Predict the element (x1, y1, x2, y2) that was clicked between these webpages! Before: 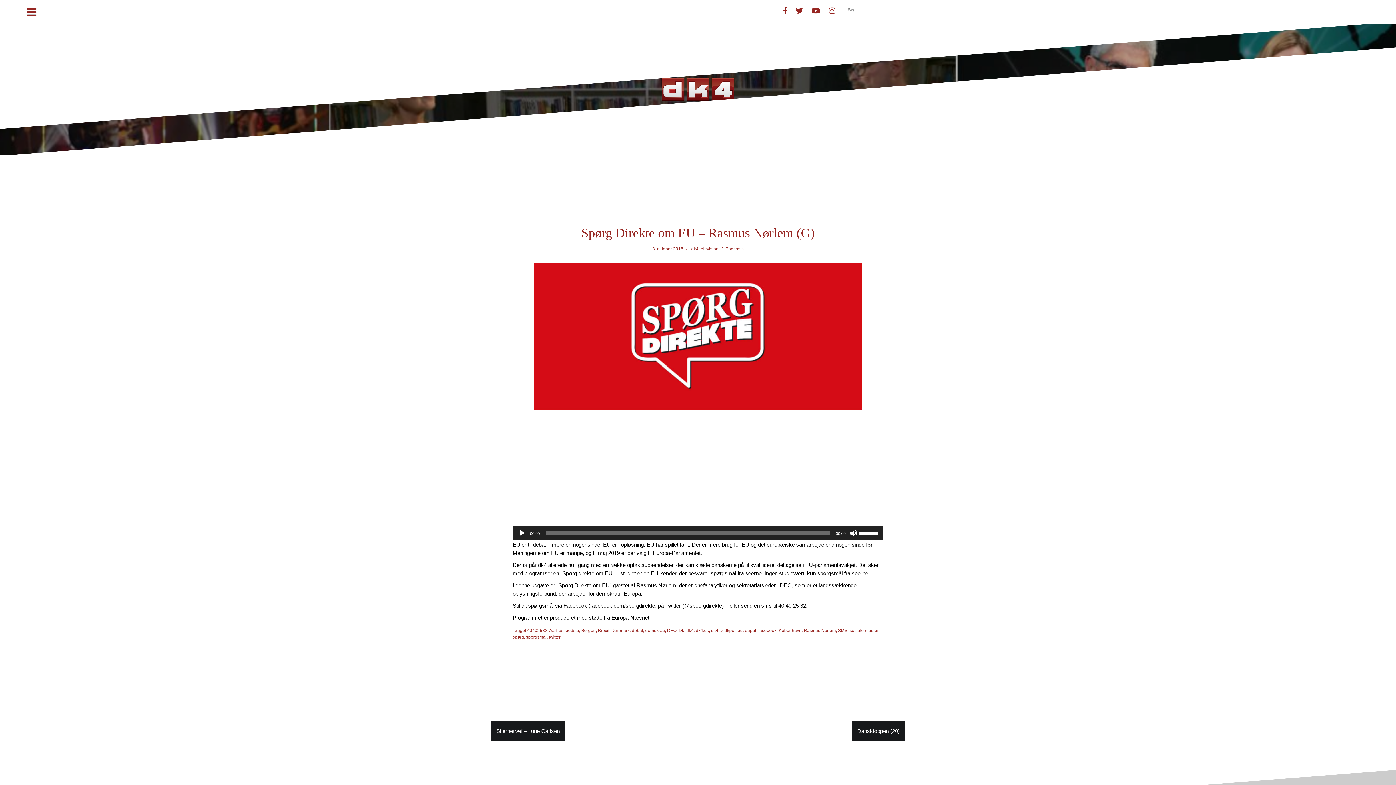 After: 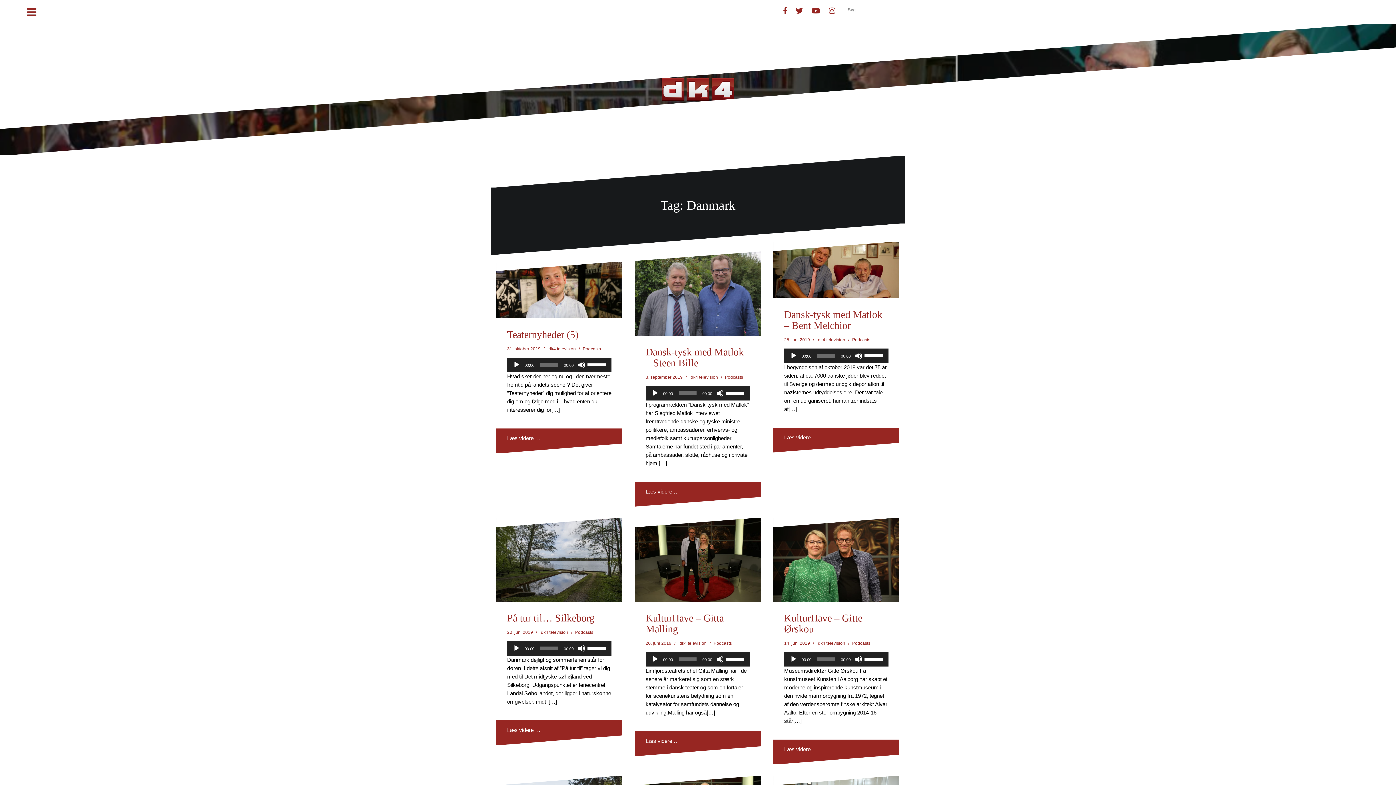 Action: bbox: (611, 628, 629, 633) label: Danmark